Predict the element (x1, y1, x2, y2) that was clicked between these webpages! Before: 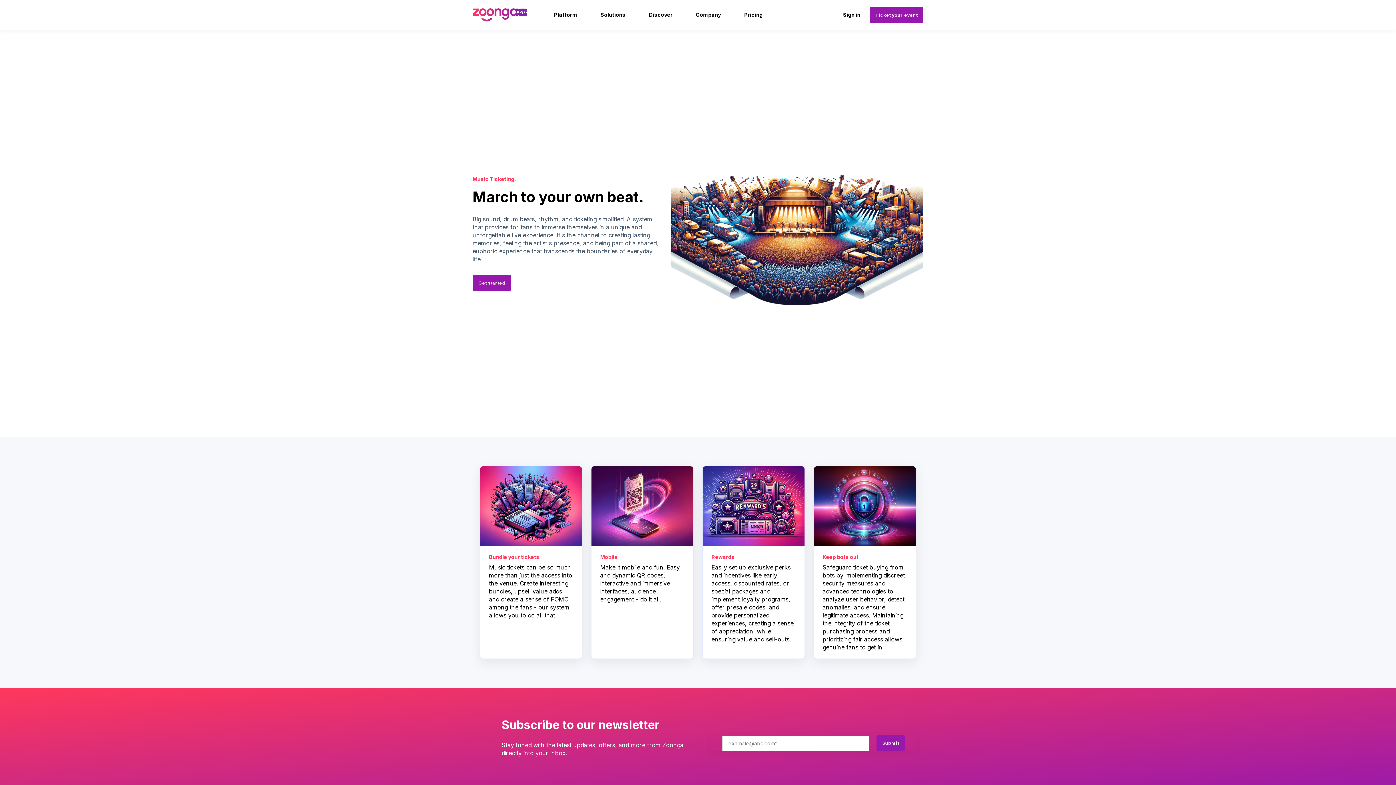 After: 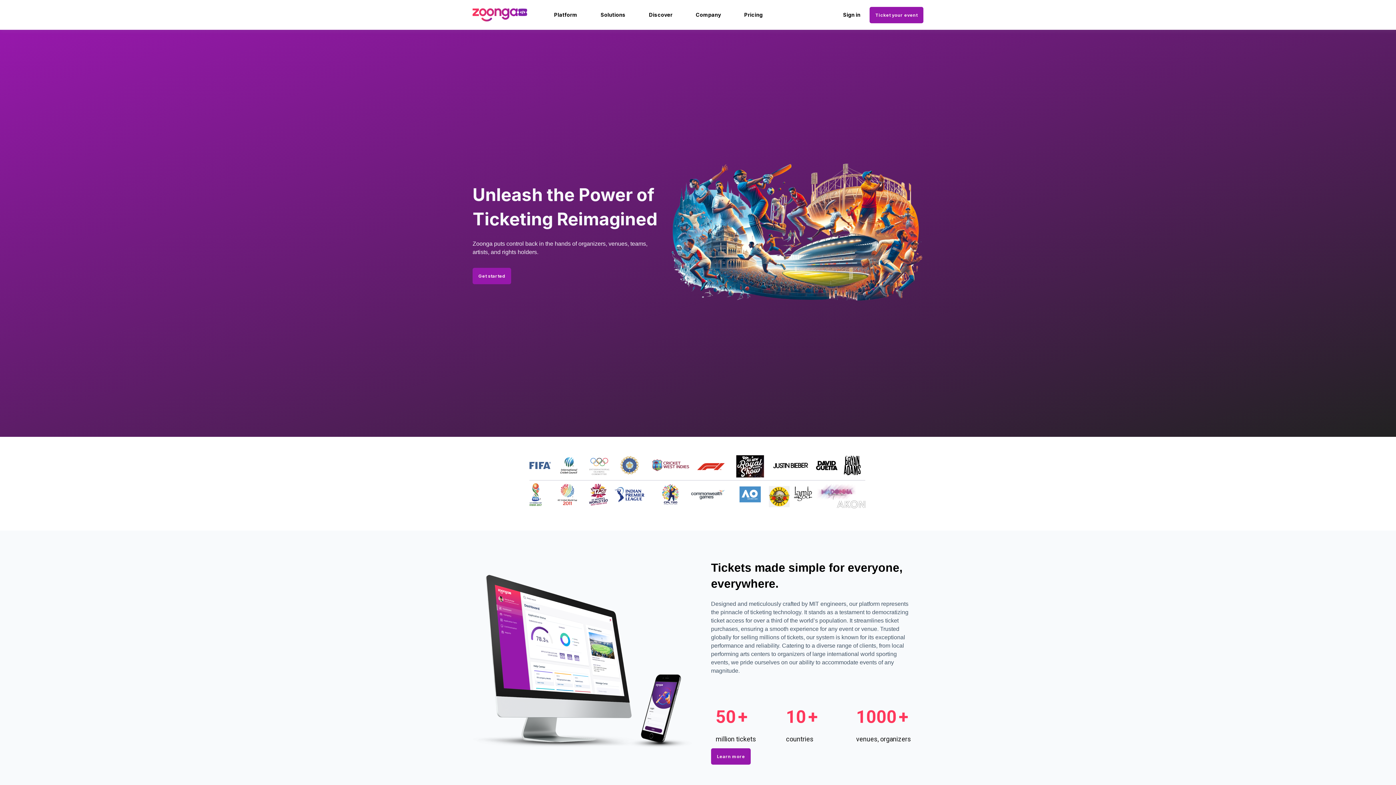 Action: bbox: (472, 8, 542, 21)